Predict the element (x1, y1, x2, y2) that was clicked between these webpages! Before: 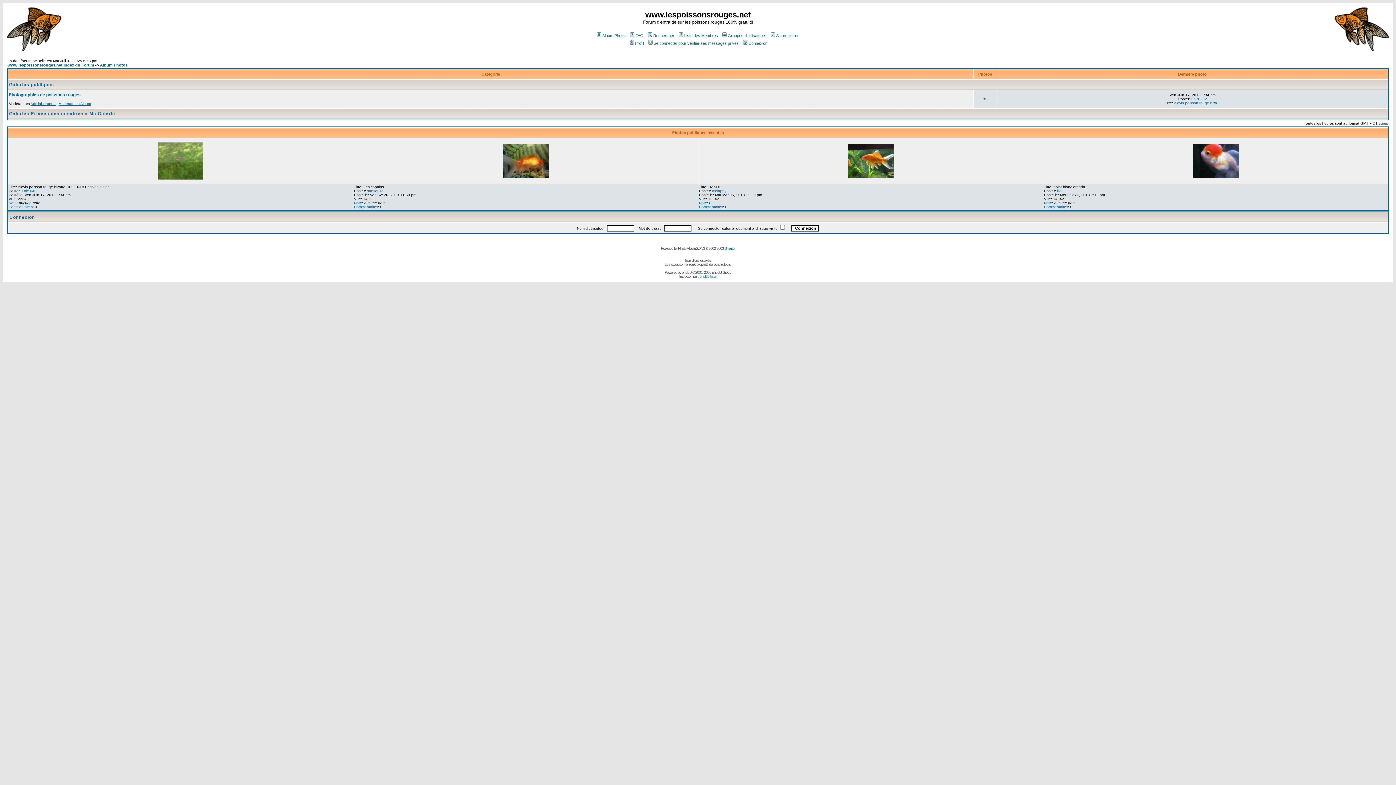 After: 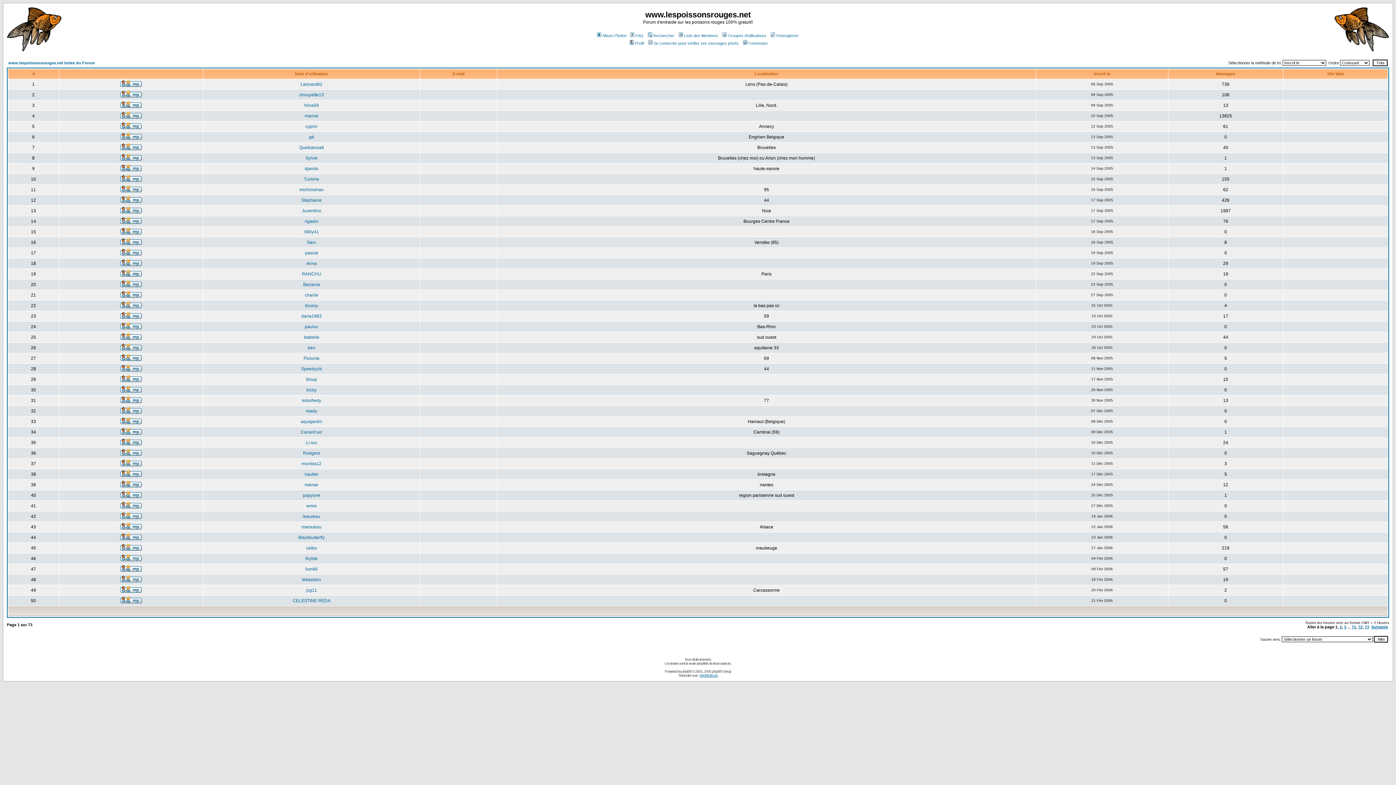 Action: bbox: (677, 33, 718, 37) label: Liste des Membres